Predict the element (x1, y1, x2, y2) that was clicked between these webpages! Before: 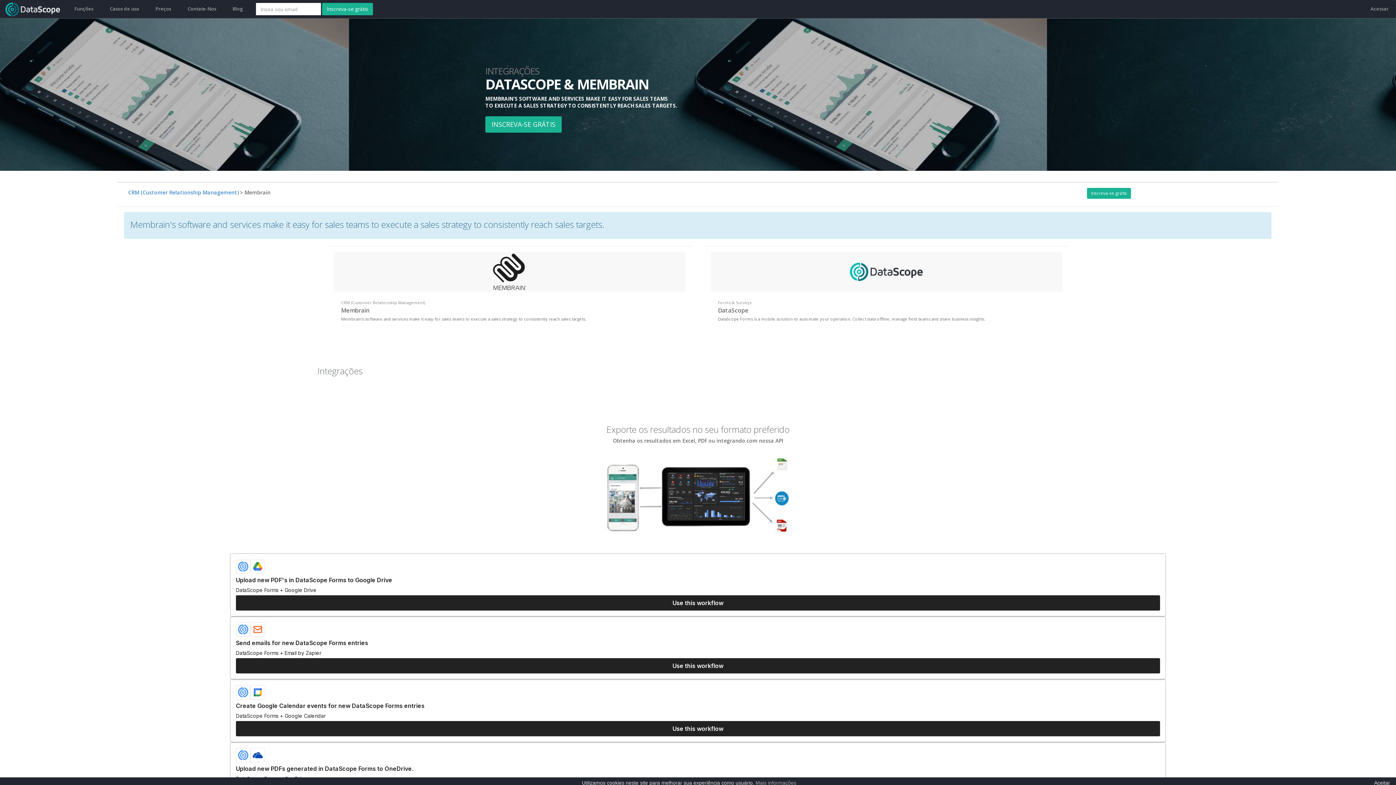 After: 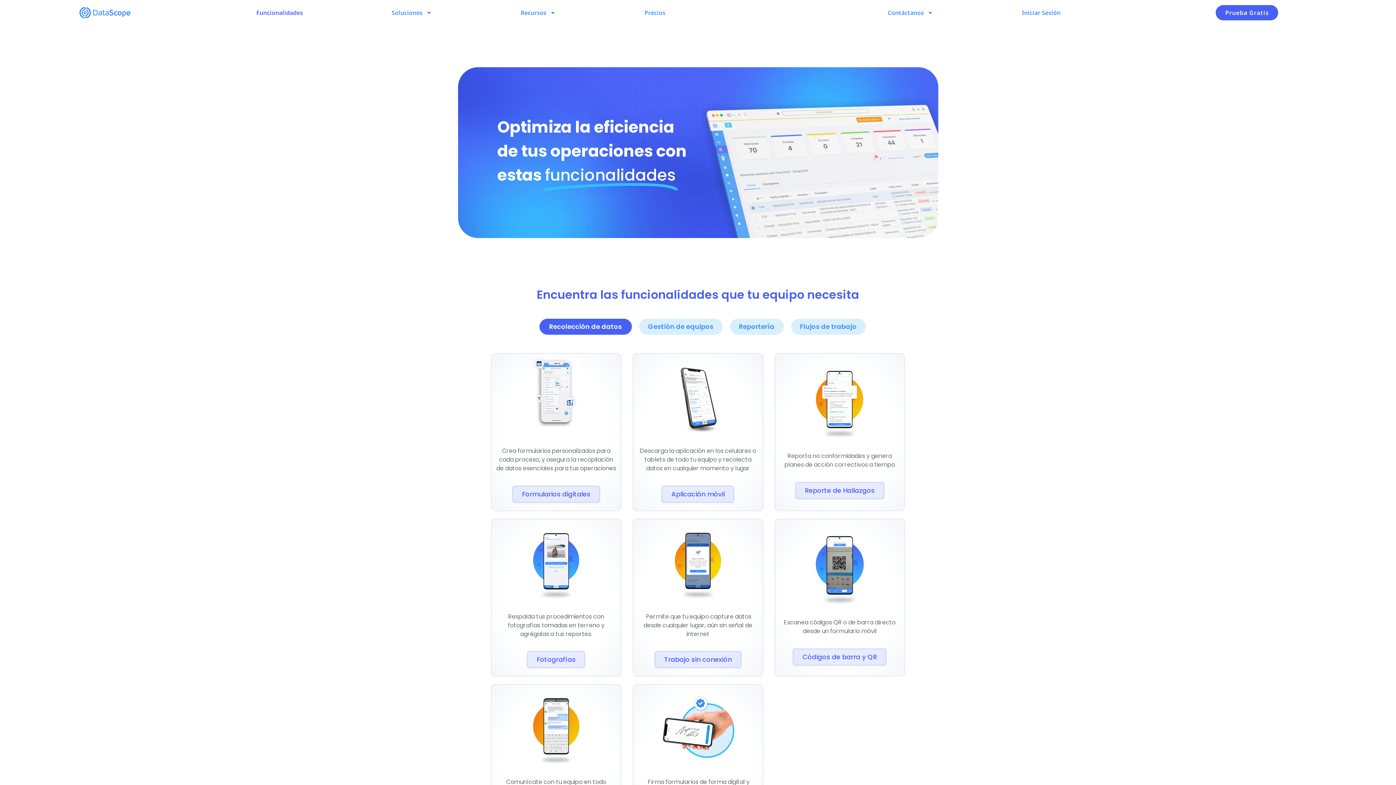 Action: label: Funções bbox: (65, 0, 100, 17)